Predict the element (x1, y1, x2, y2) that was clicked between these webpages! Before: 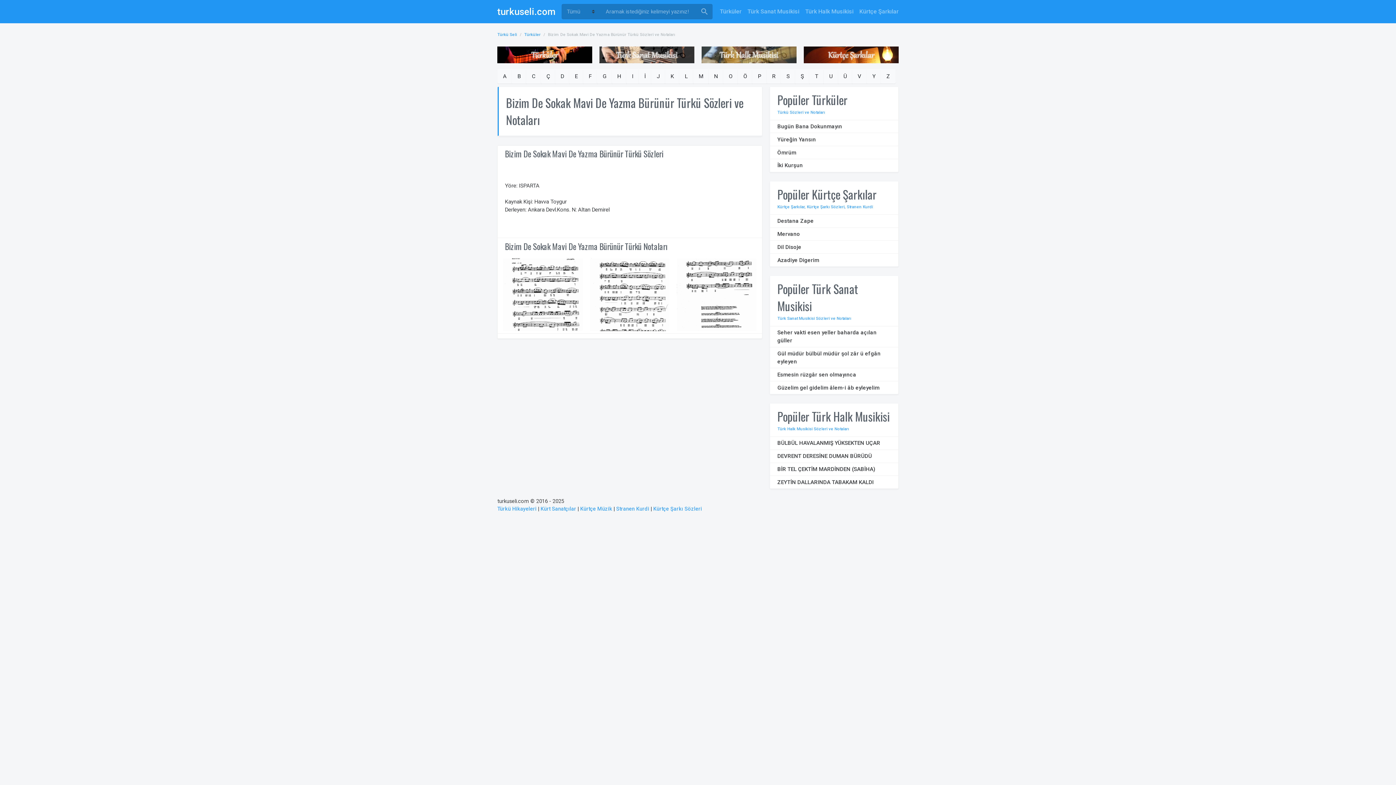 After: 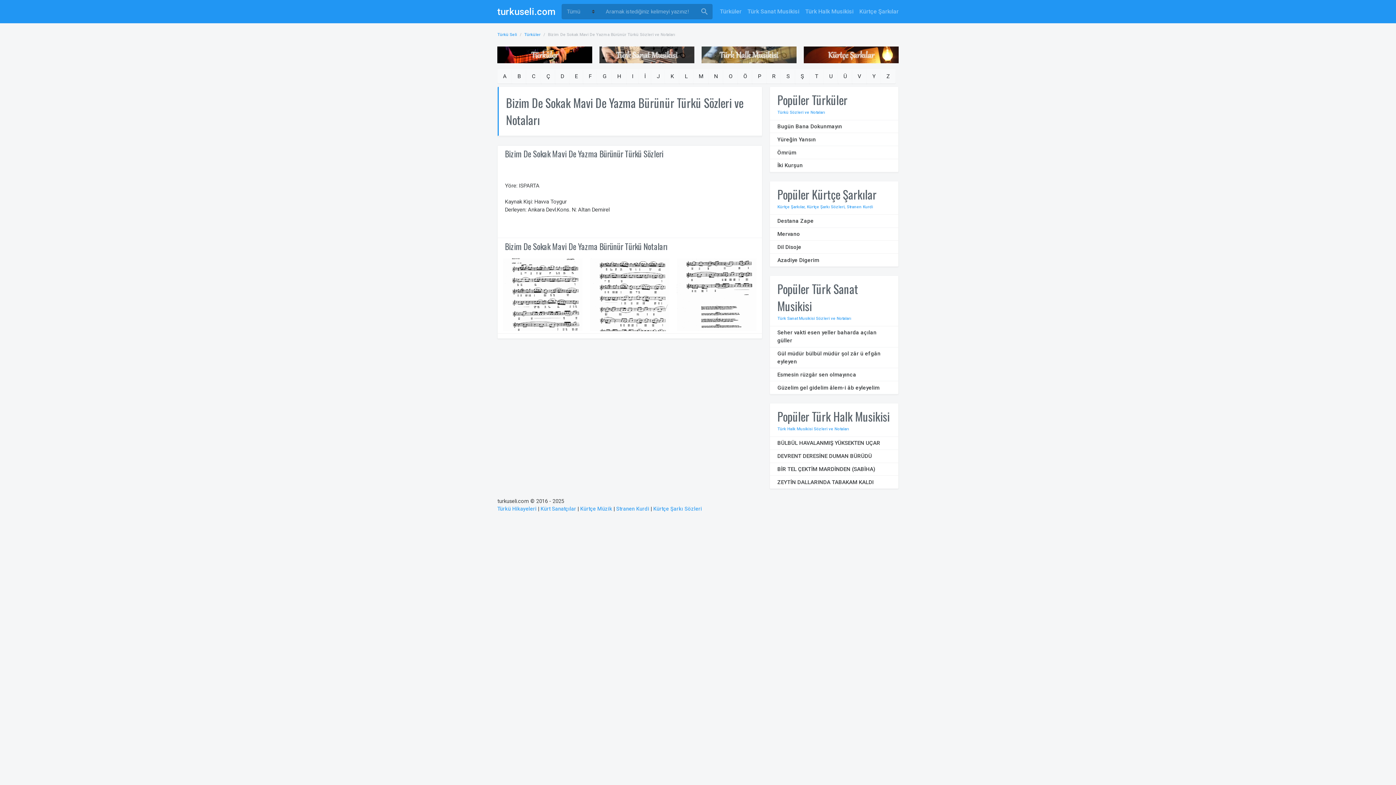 Action: bbox: (0, 0, 1396, 785)